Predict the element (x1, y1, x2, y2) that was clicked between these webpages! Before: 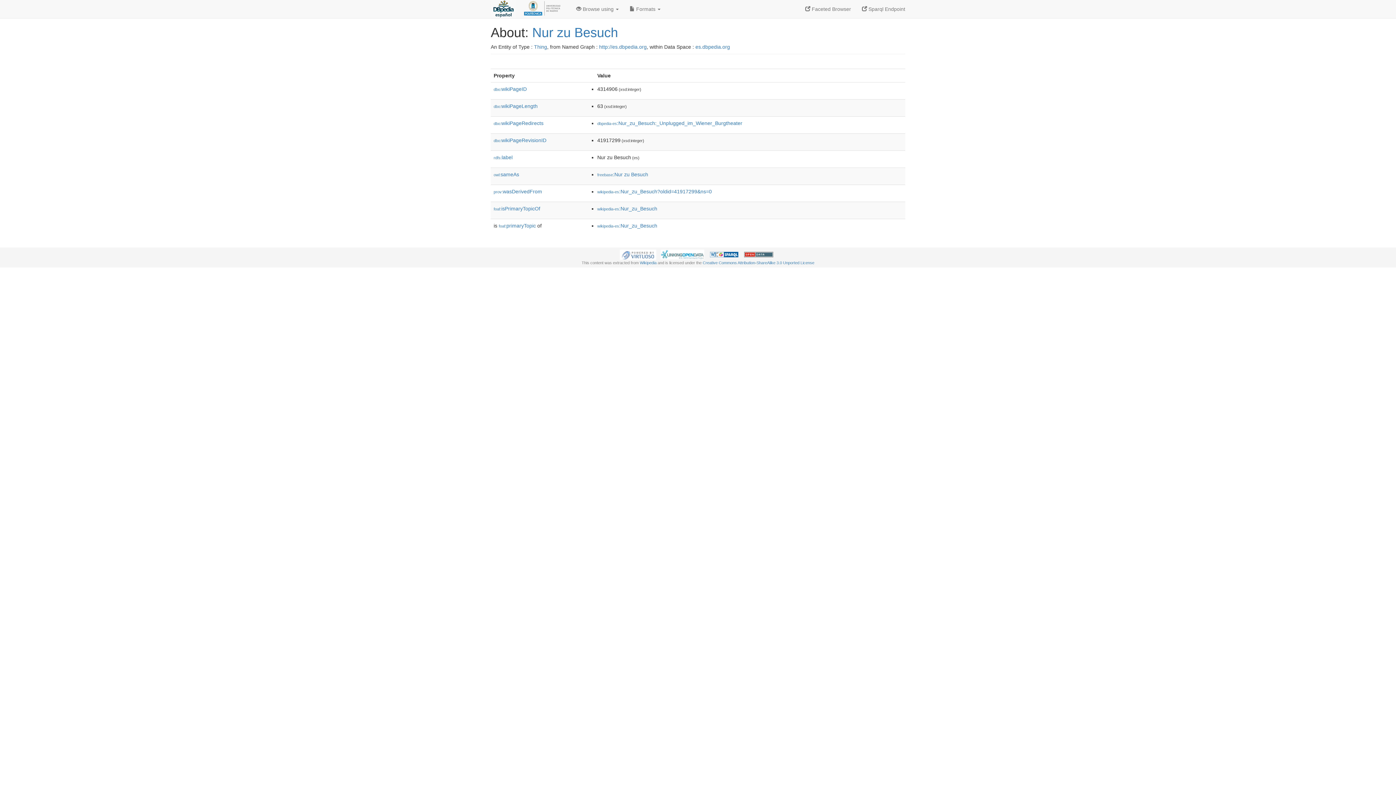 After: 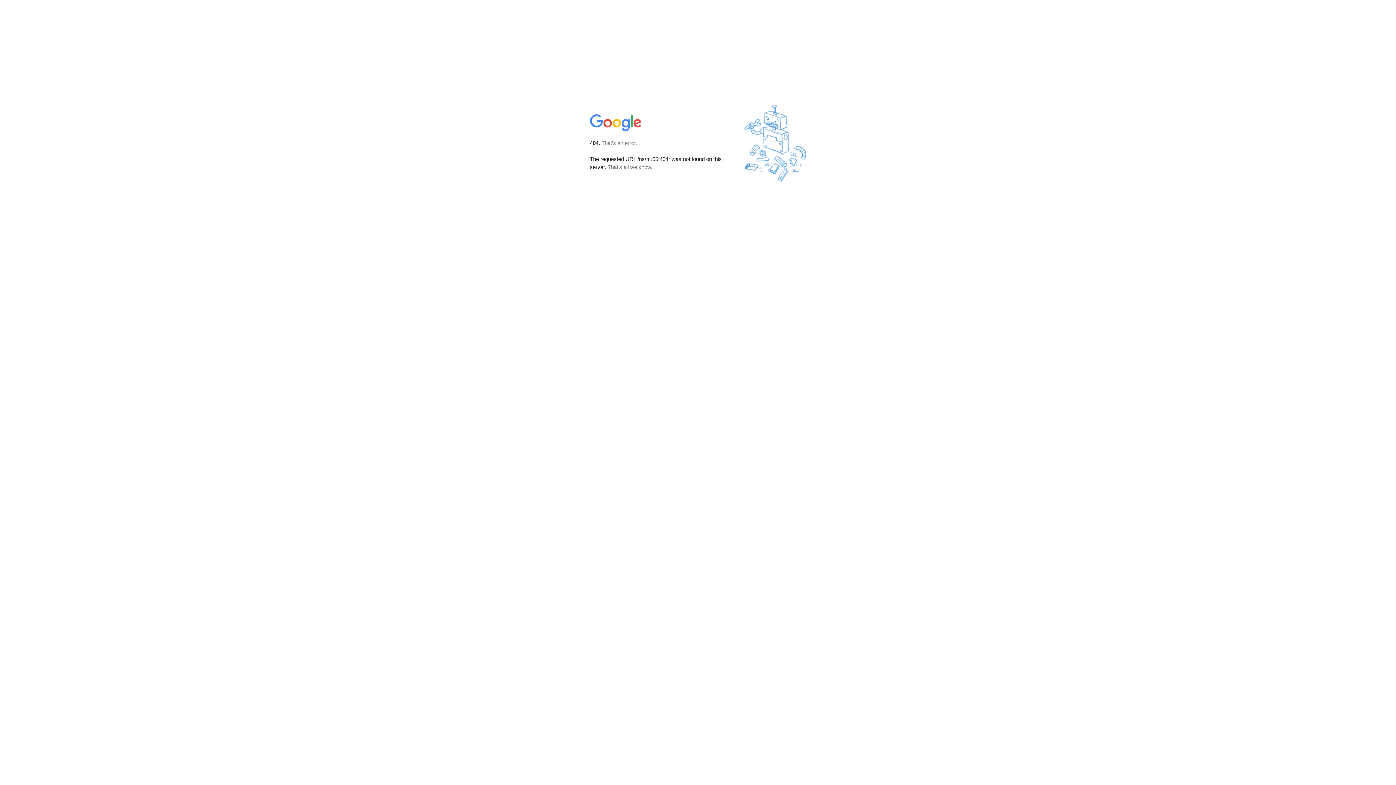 Action: bbox: (597, 171, 648, 177) label: freebase:Nur zu Besuch